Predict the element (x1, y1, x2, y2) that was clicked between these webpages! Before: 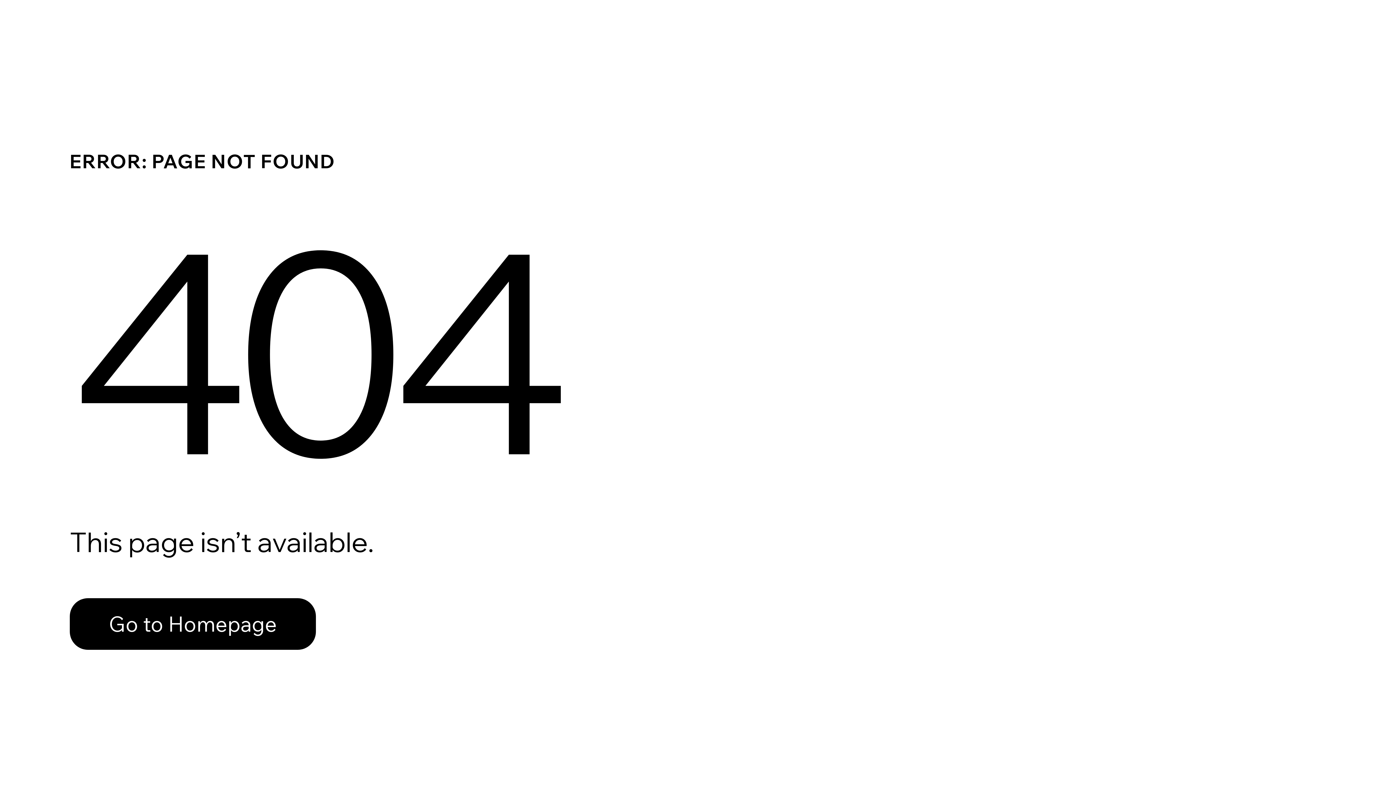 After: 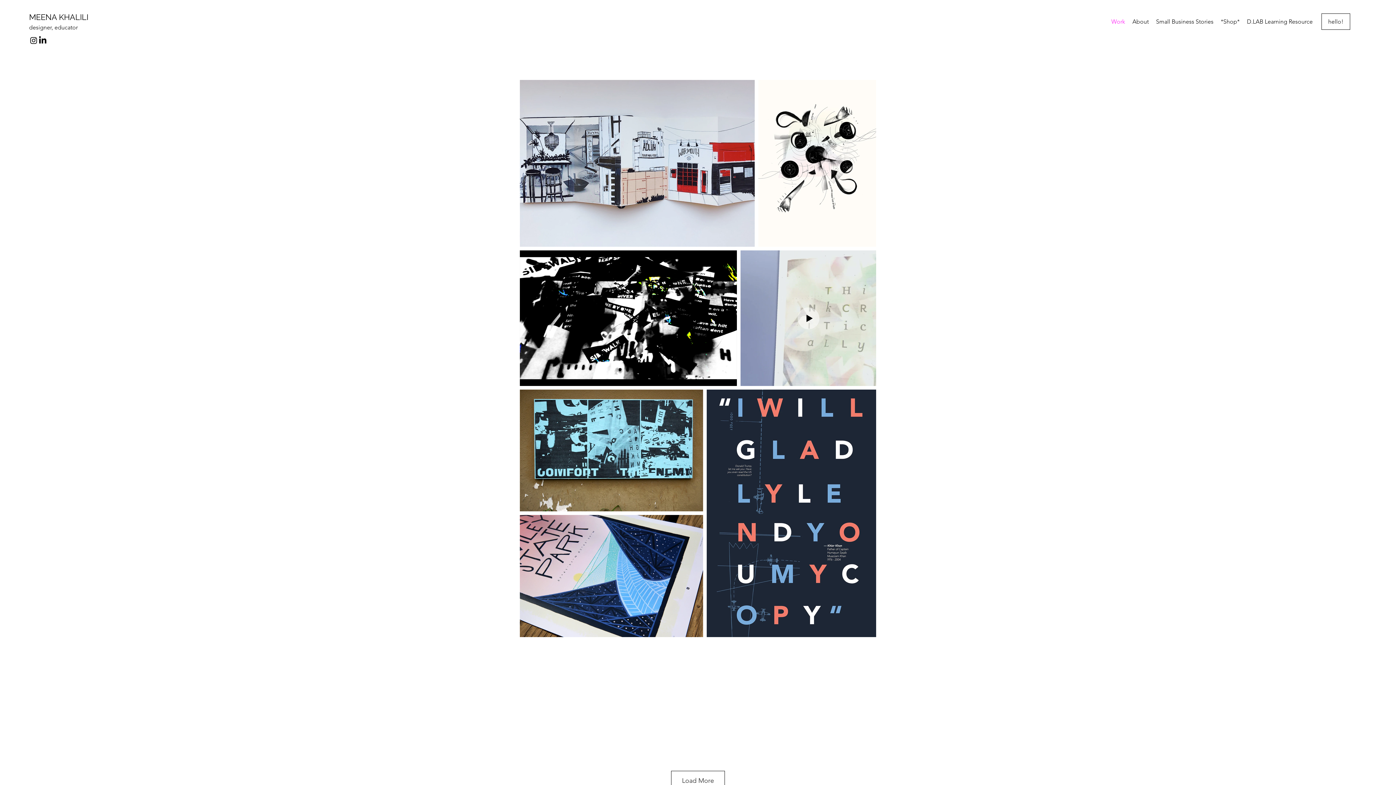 Action: bbox: (69, 582, 768, 659) label: Go to Homepage